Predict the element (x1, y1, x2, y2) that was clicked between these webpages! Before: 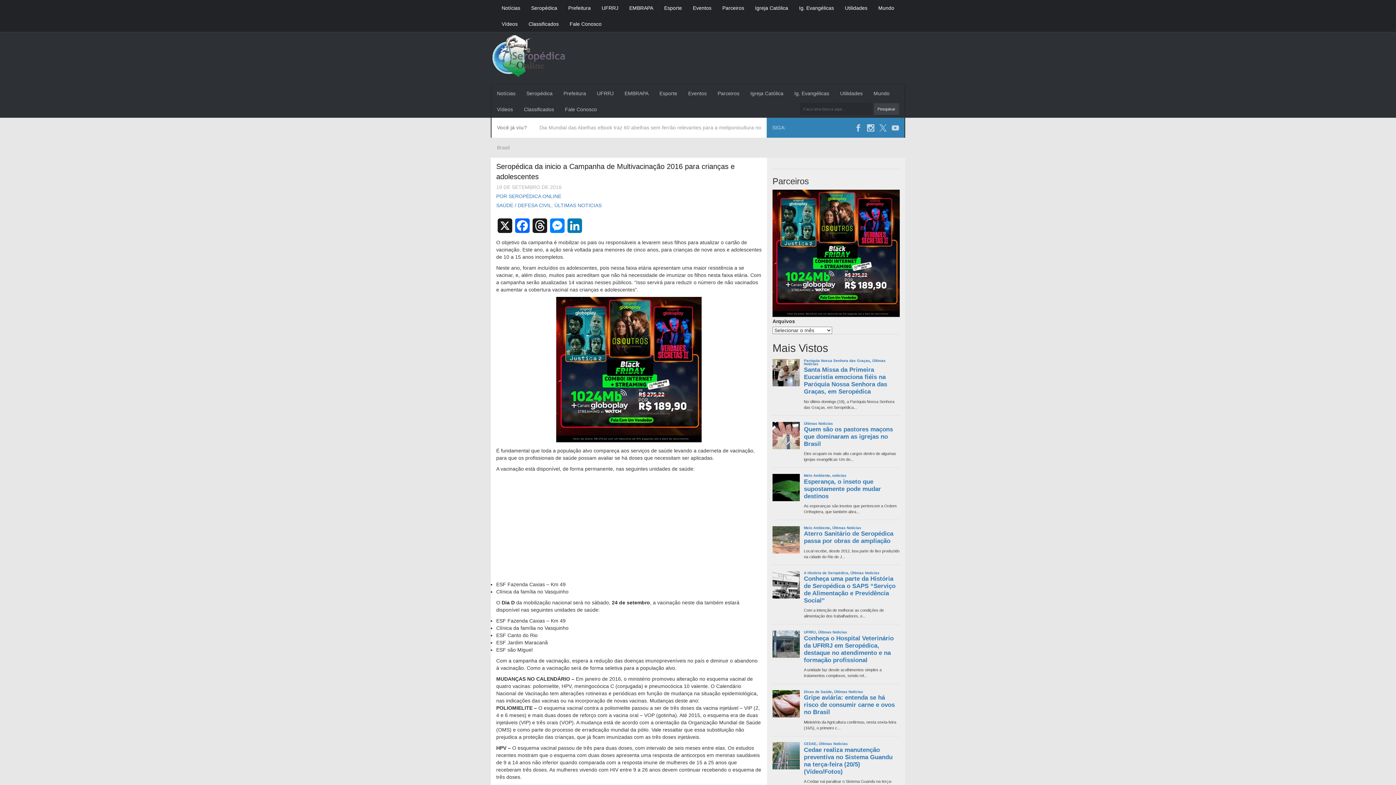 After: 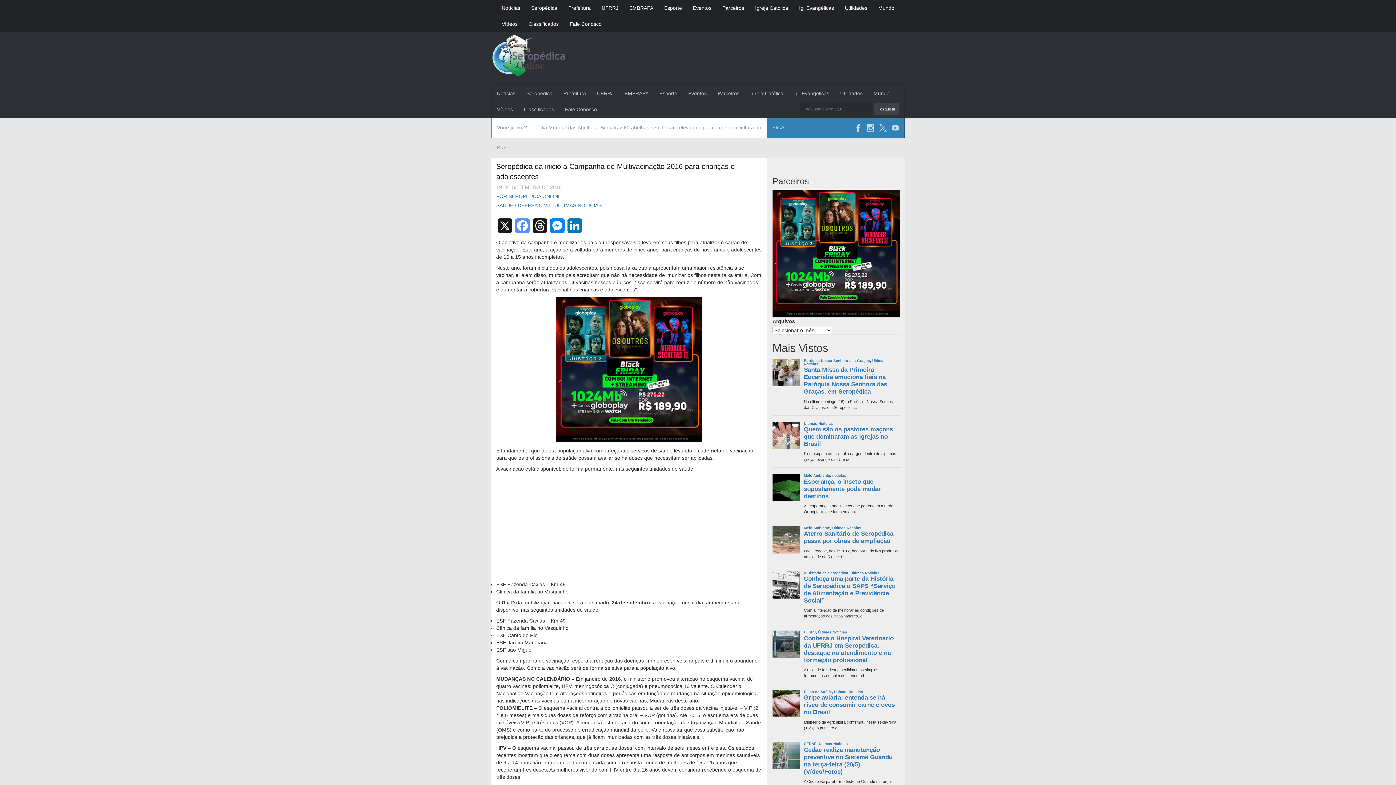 Action: bbox: (513, 218, 531, 233) label: Facebook